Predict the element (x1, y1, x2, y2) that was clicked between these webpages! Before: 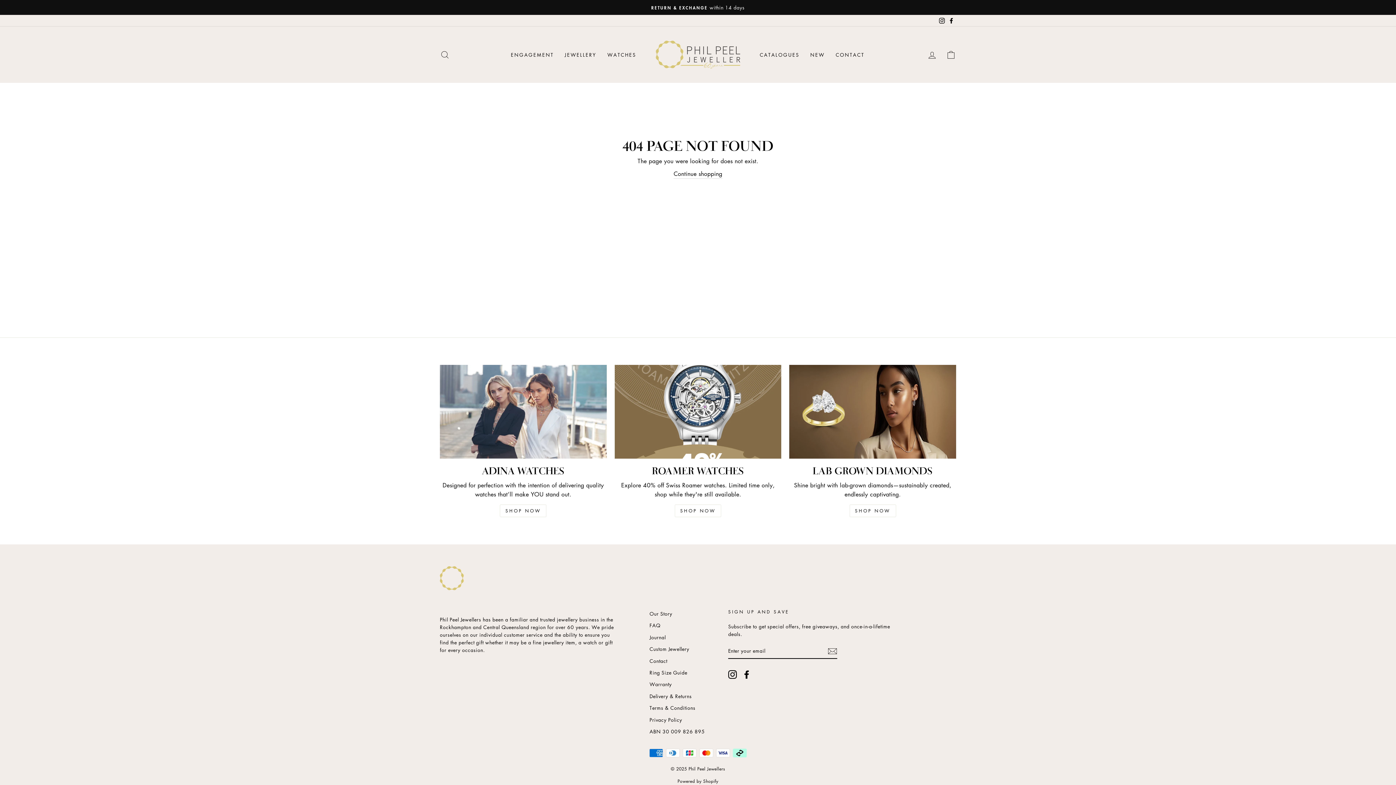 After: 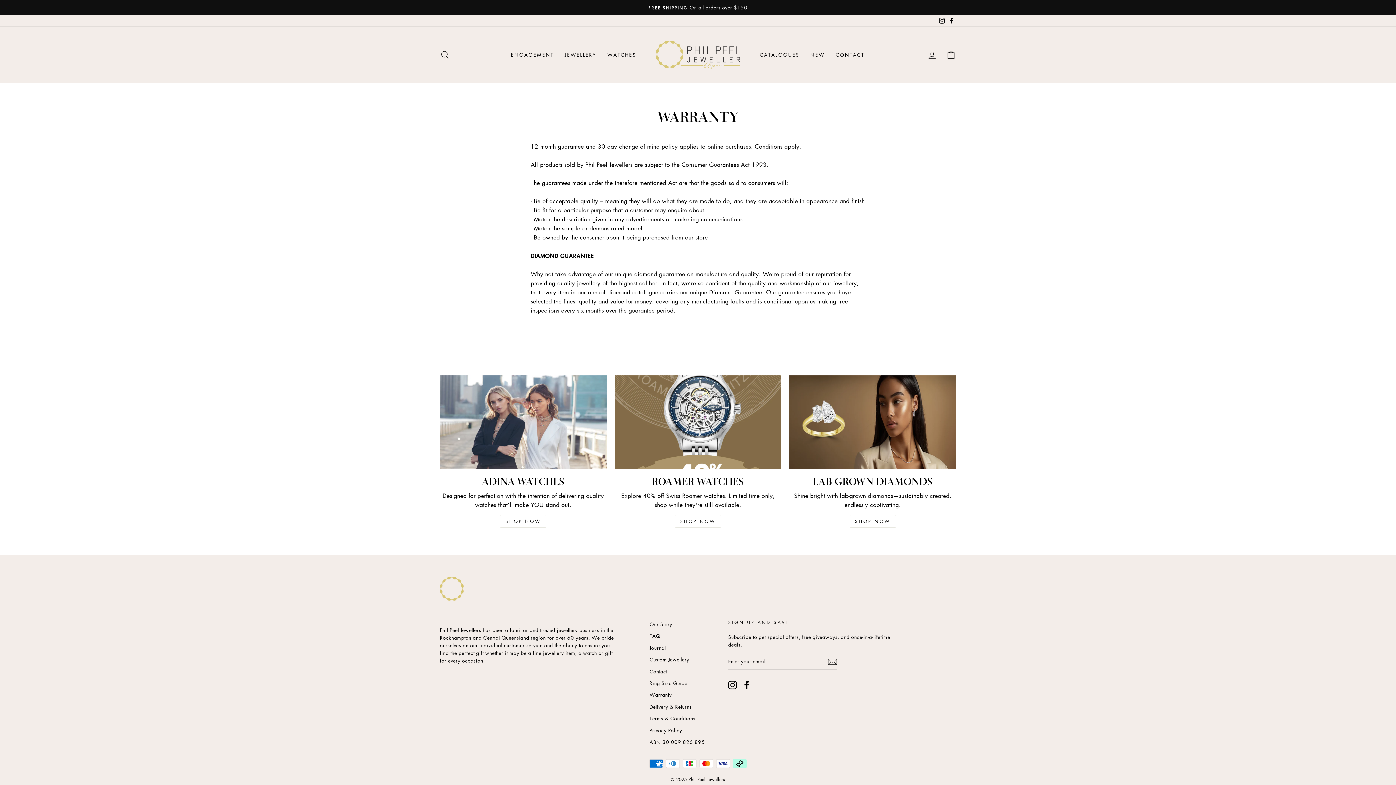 Action: label: Warranty bbox: (649, 679, 672, 689)